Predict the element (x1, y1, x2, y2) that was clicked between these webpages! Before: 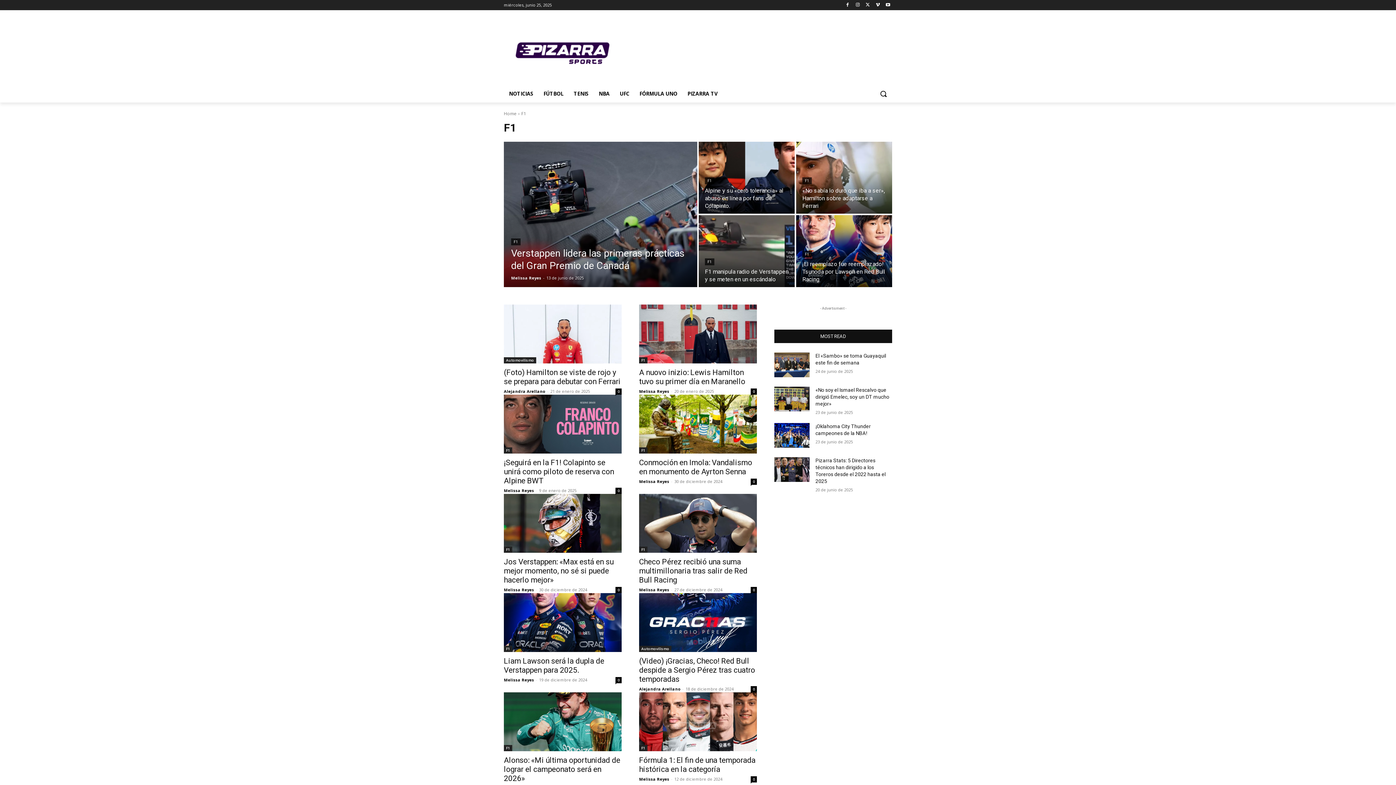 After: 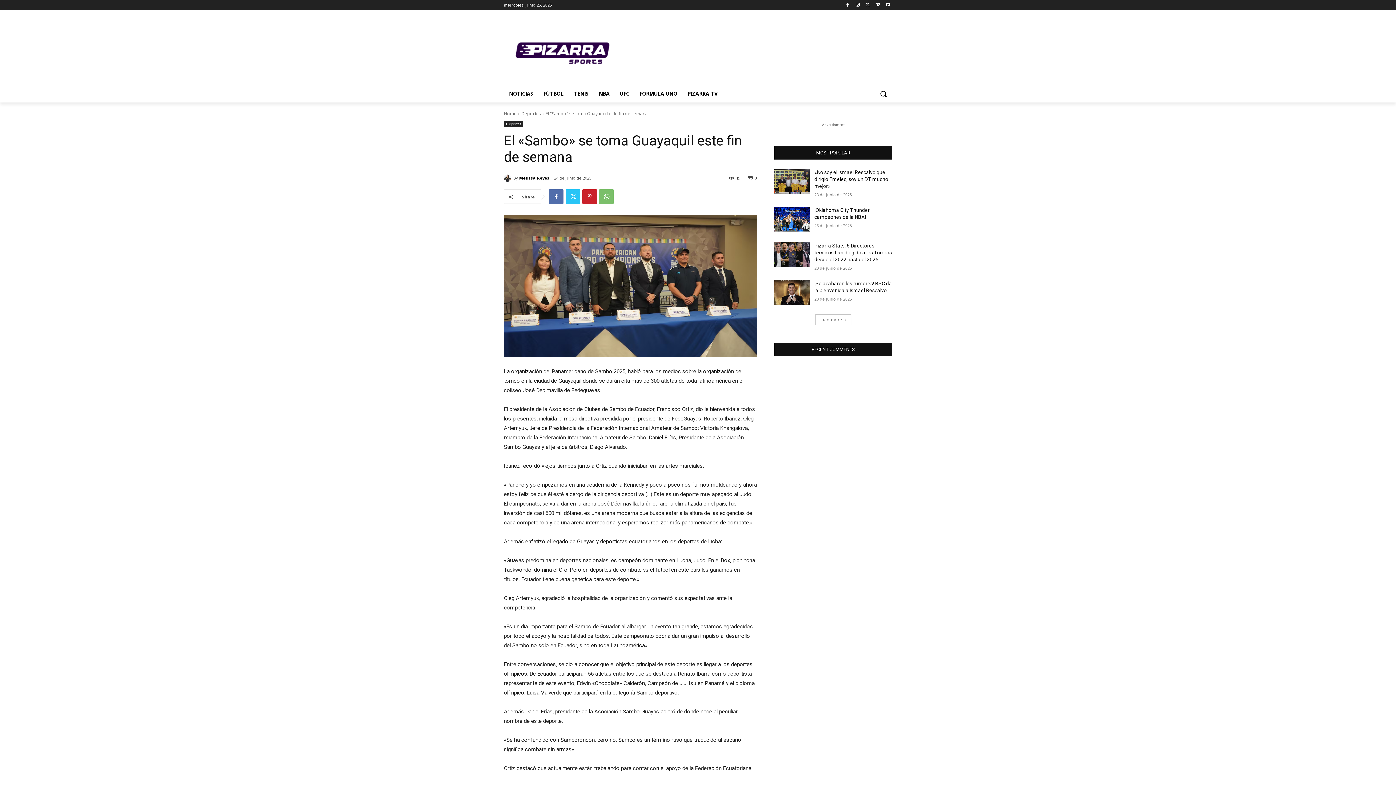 Action: bbox: (774, 352, 809, 377)